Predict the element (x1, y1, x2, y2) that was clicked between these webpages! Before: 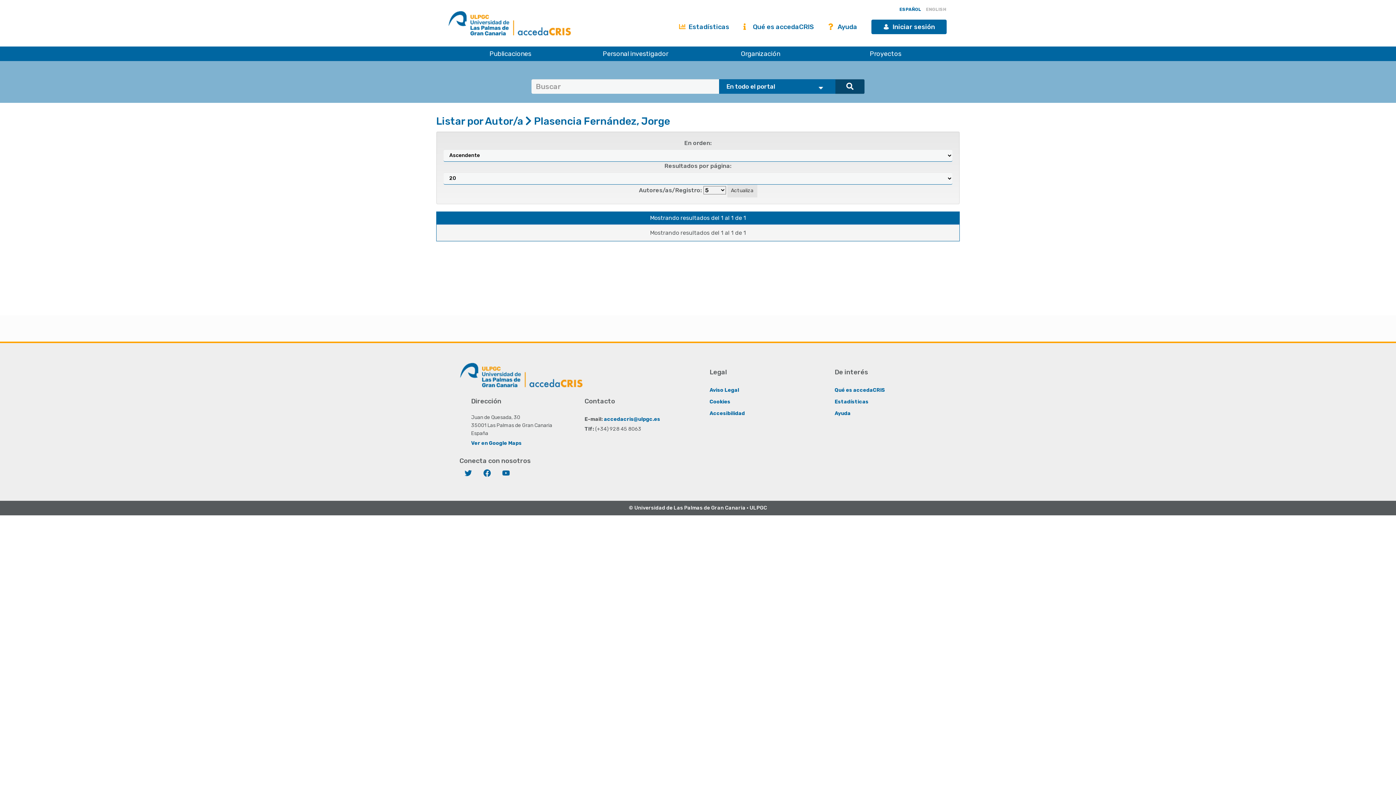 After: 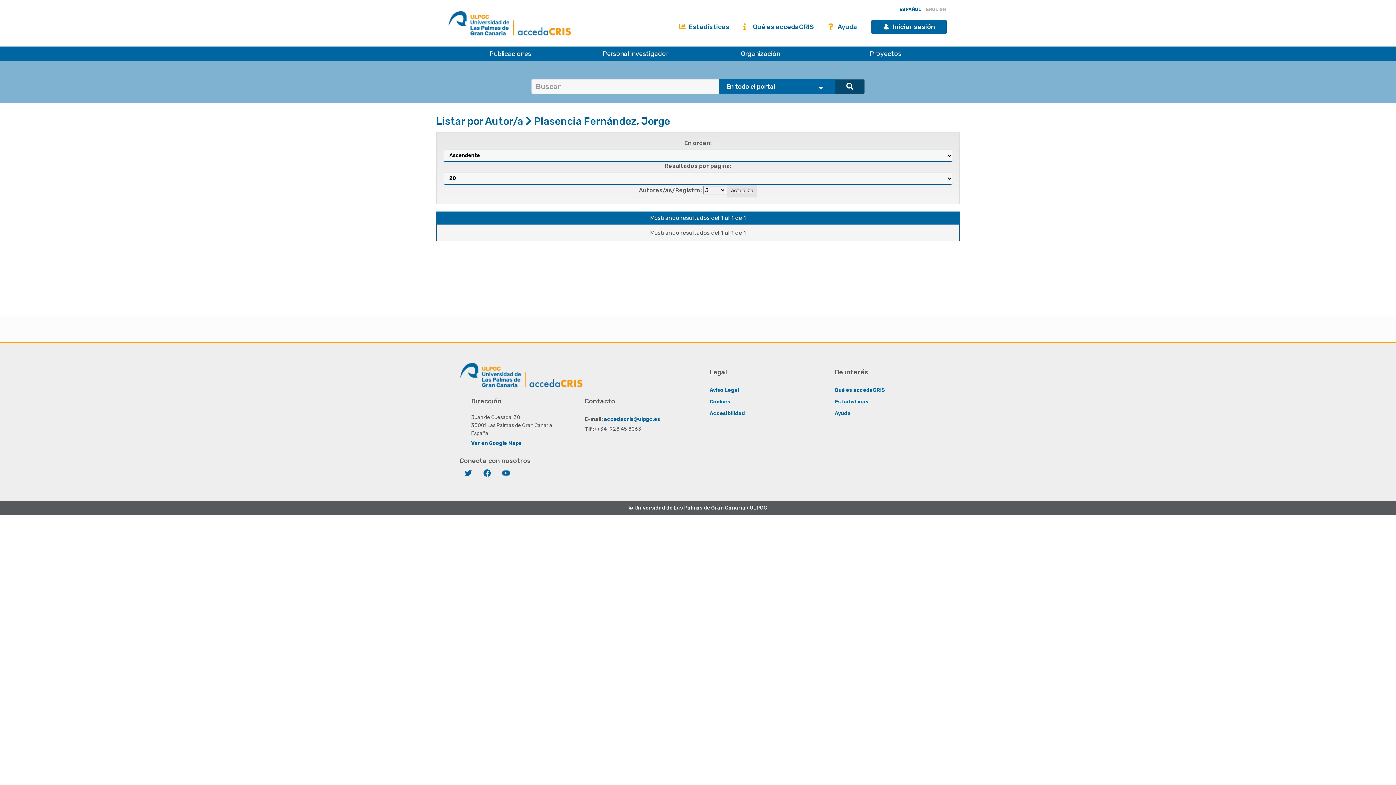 Action: bbox: (897, 6, 924, 12) label: ESPAÑOL 